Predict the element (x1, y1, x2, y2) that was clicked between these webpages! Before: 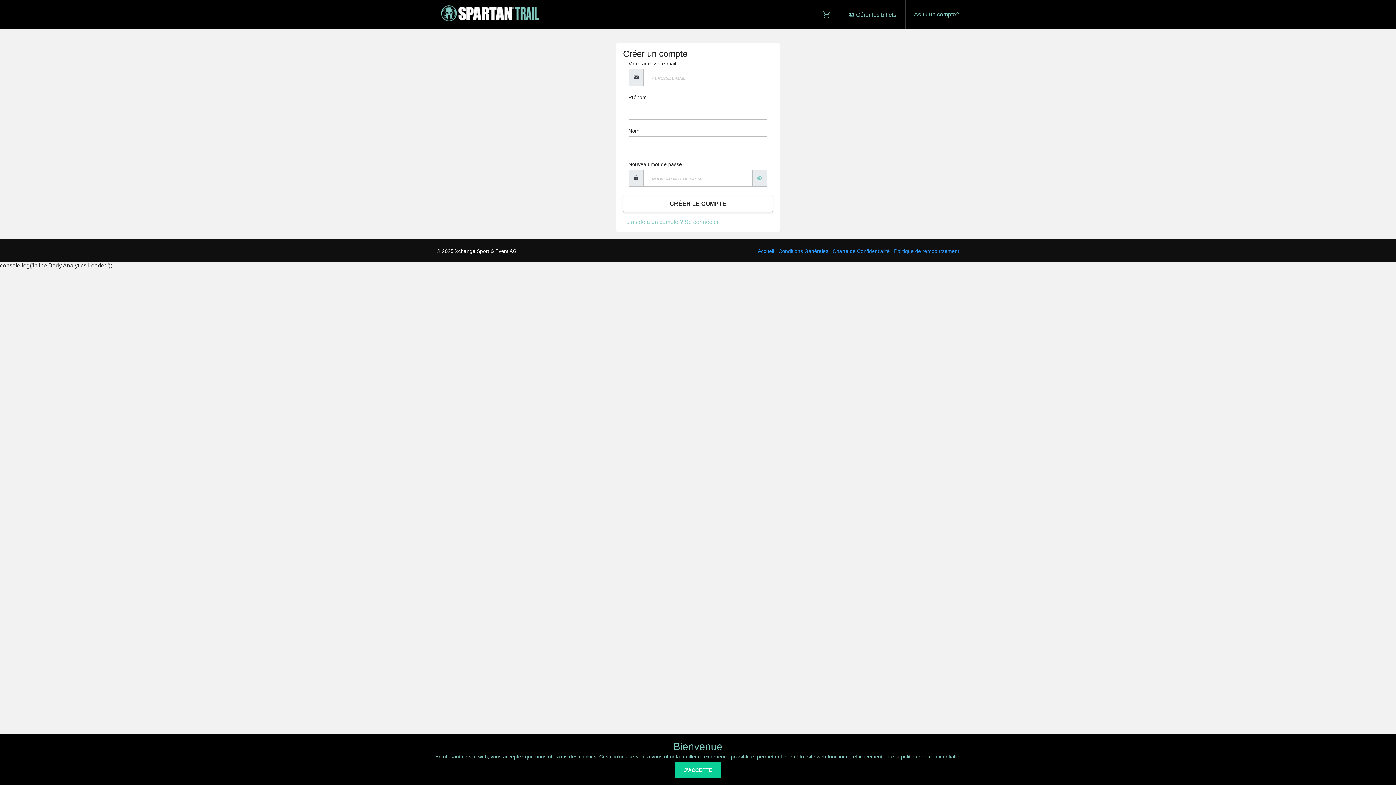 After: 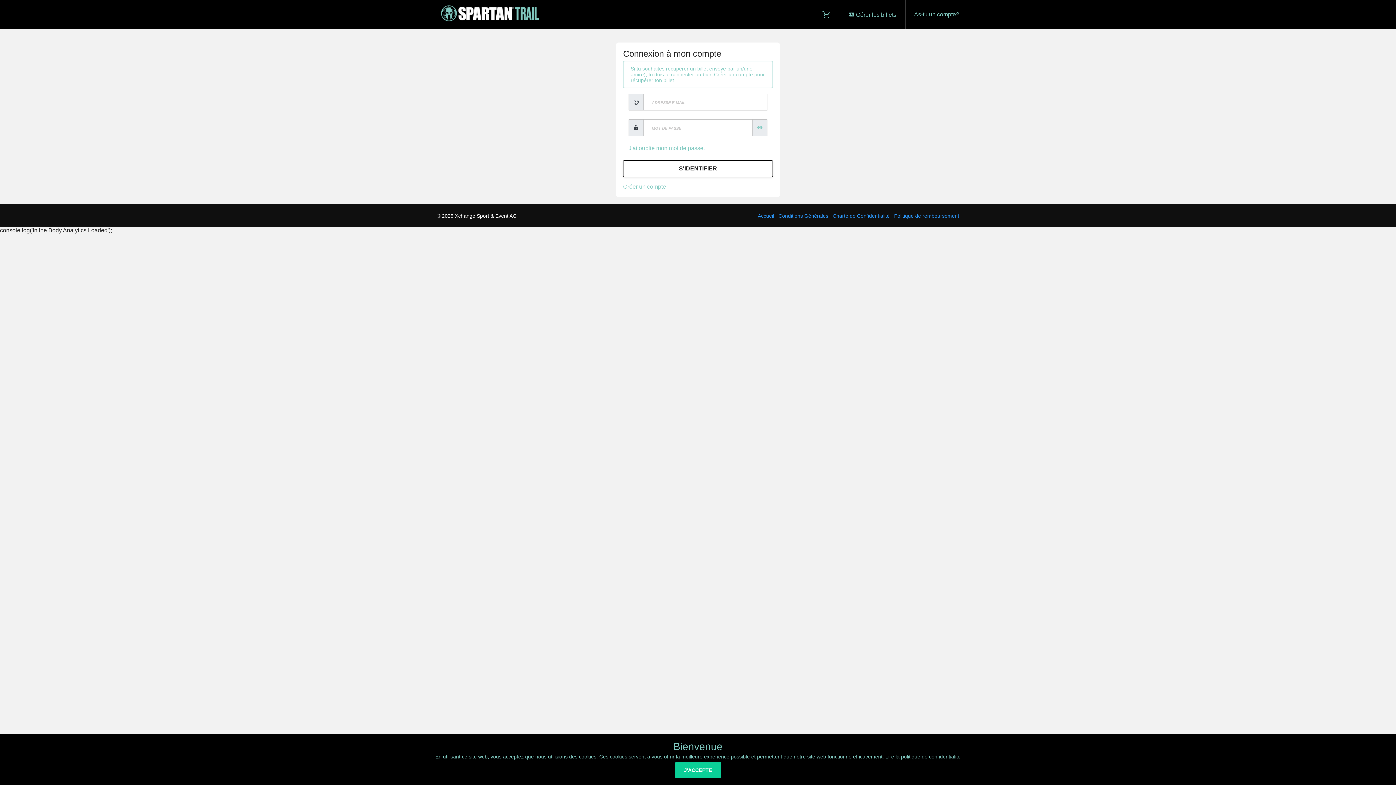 Action: bbox: (623, 218, 718, 225) label: Tu as déjà un compte ? Se connecter